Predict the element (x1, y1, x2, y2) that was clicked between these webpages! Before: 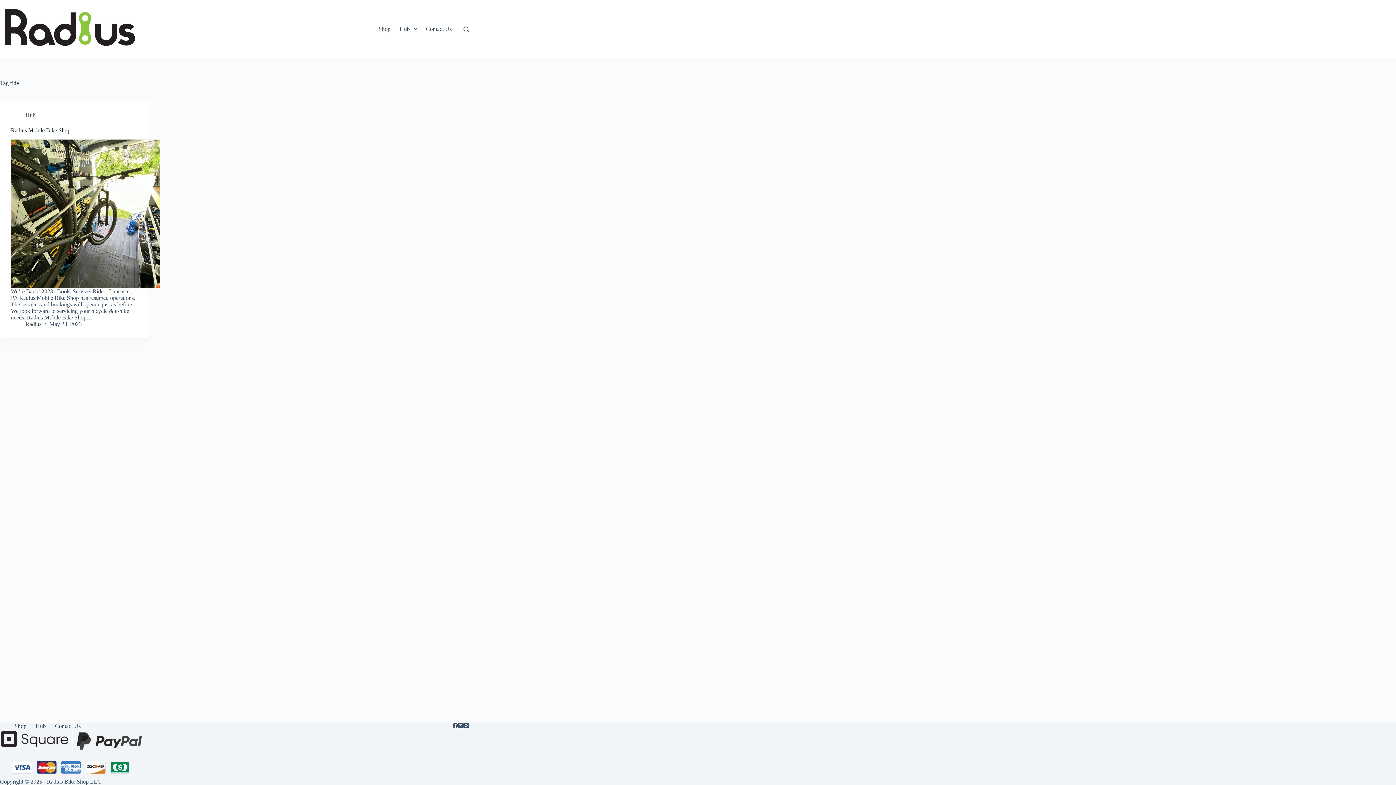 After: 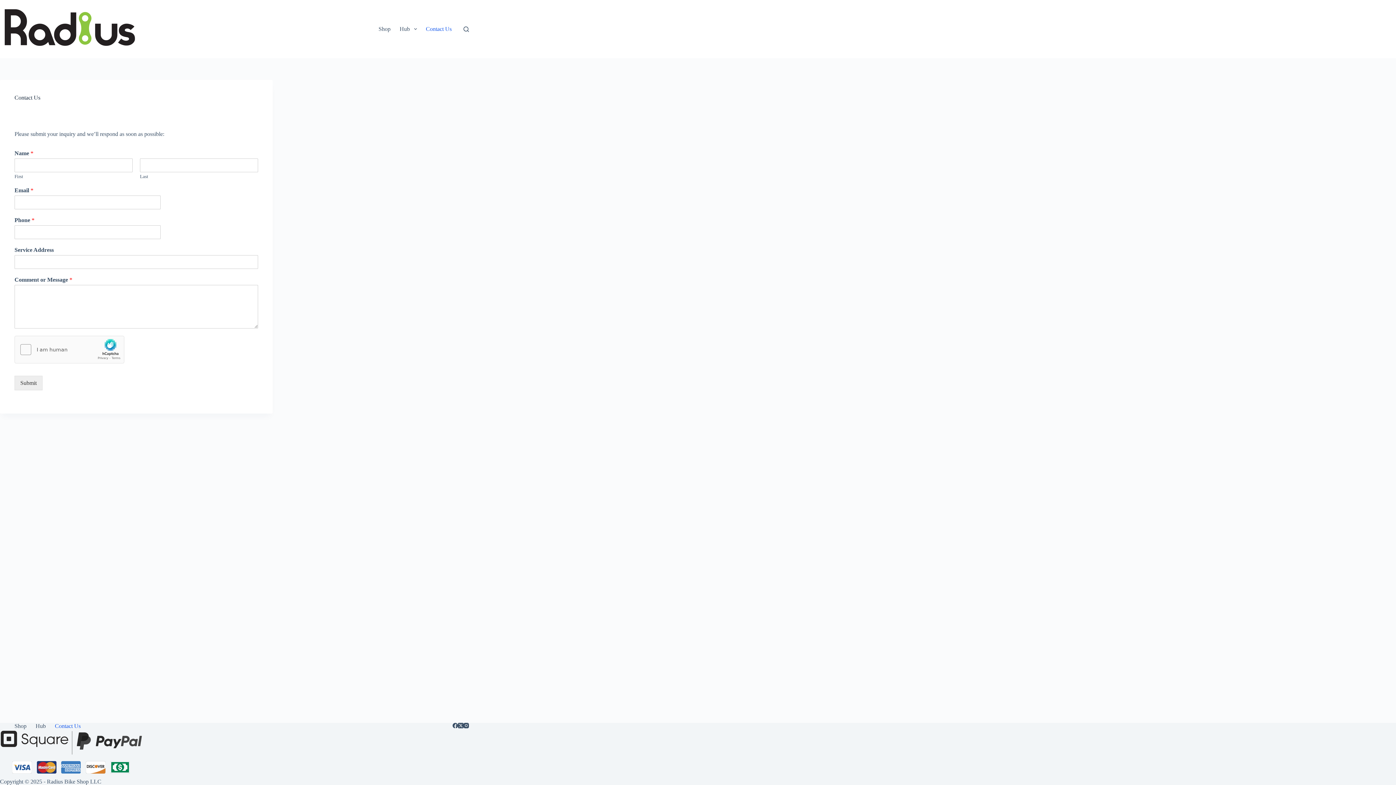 Action: bbox: (50, 723, 85, 729) label: Contact Us